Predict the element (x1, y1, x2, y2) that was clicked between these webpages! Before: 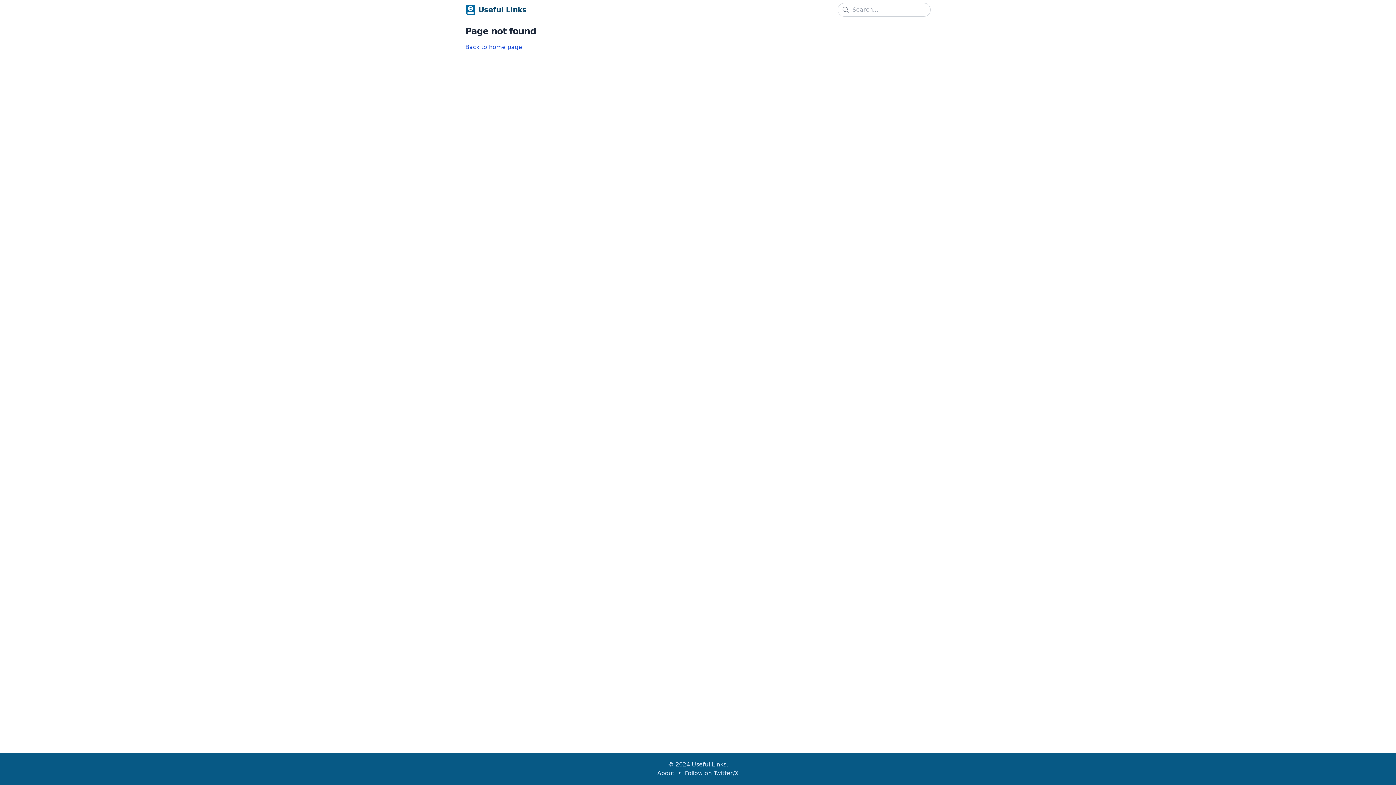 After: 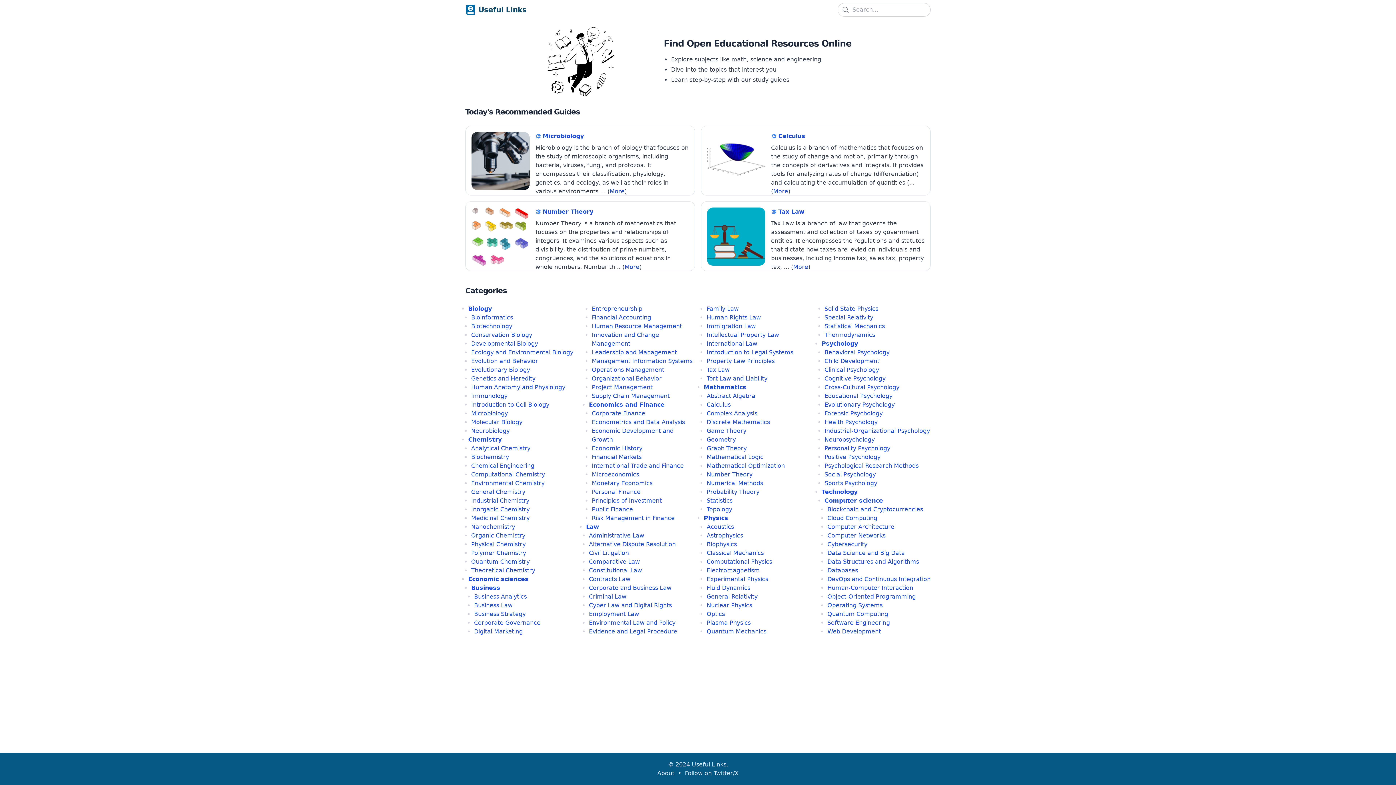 Action: bbox: (465, 4, 475, 14)